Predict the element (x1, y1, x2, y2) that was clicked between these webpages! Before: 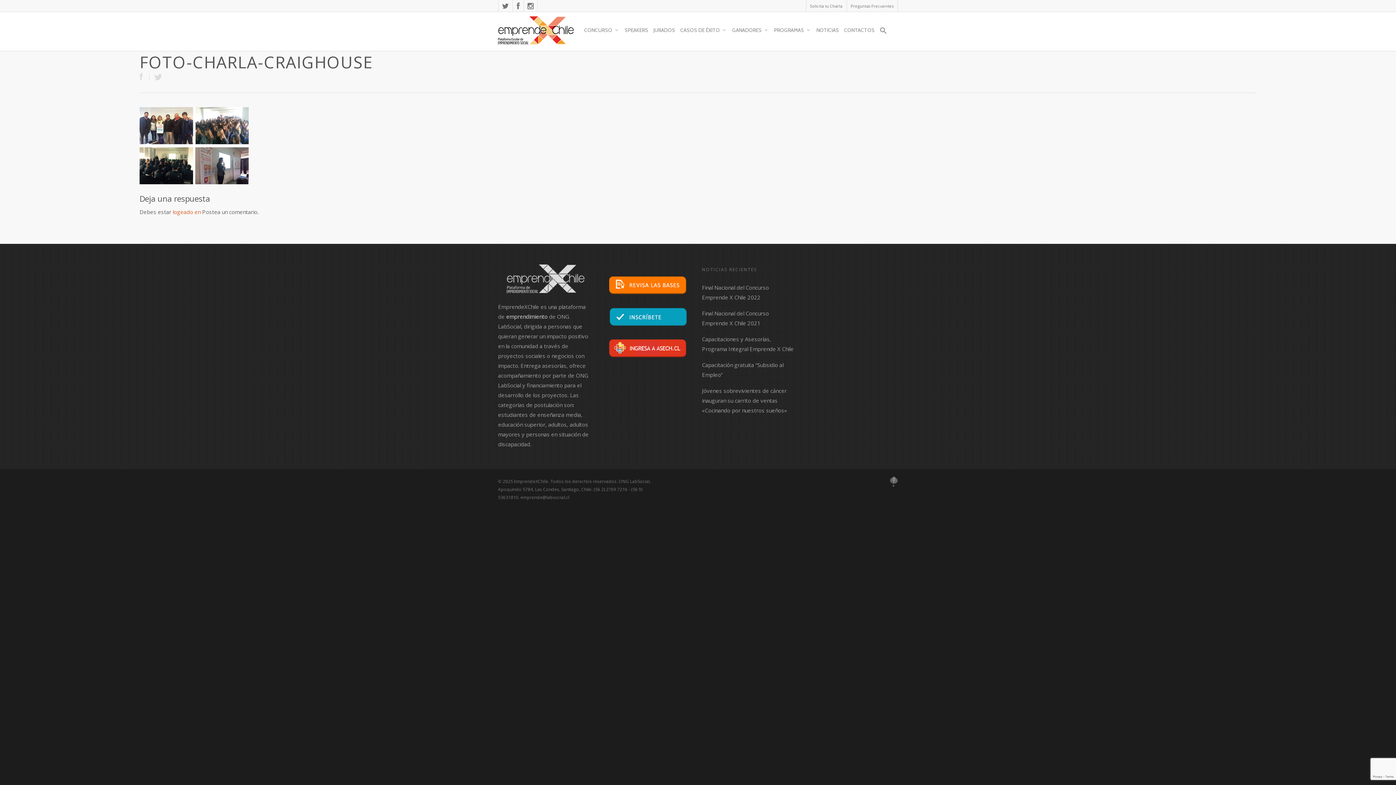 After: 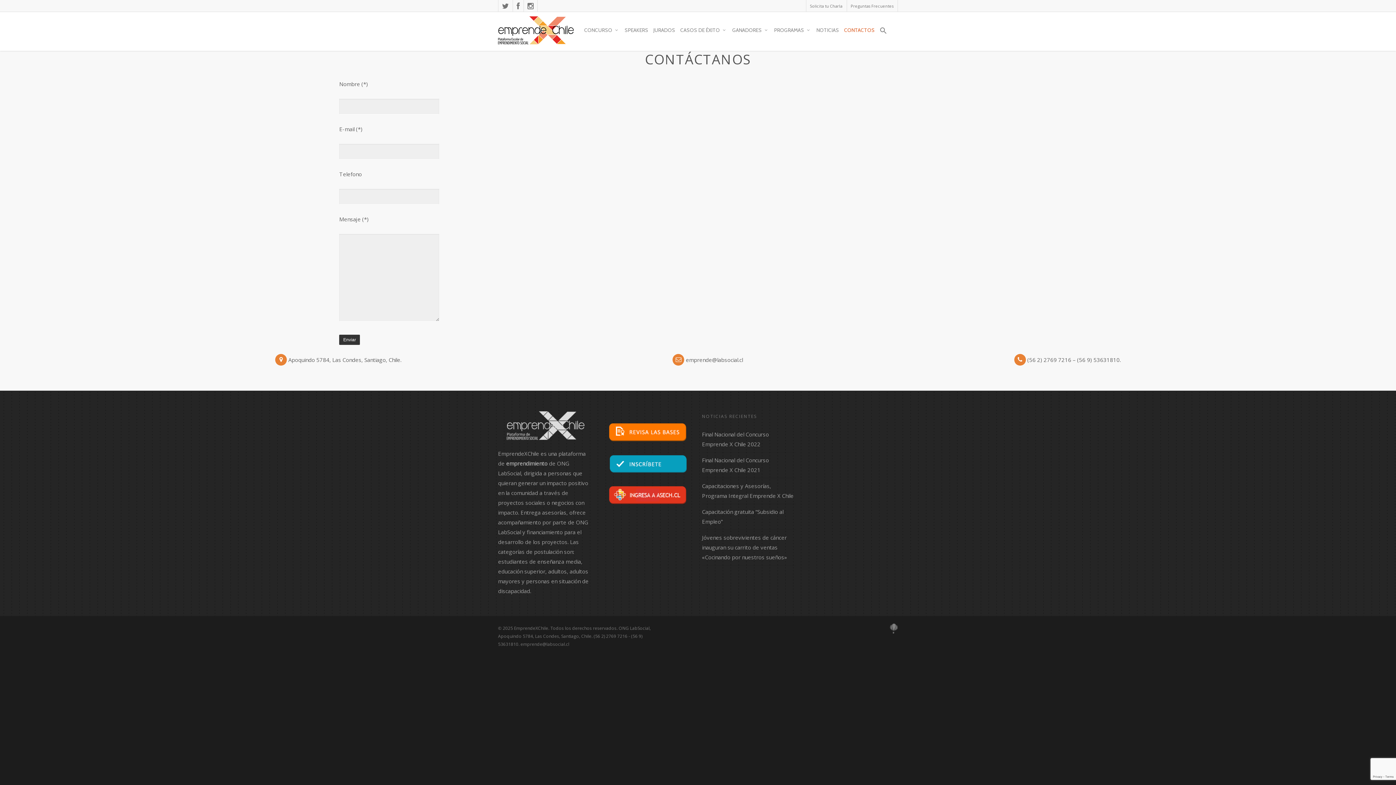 Action: bbox: (842, 16, 877, 48) label: CONTACTOS